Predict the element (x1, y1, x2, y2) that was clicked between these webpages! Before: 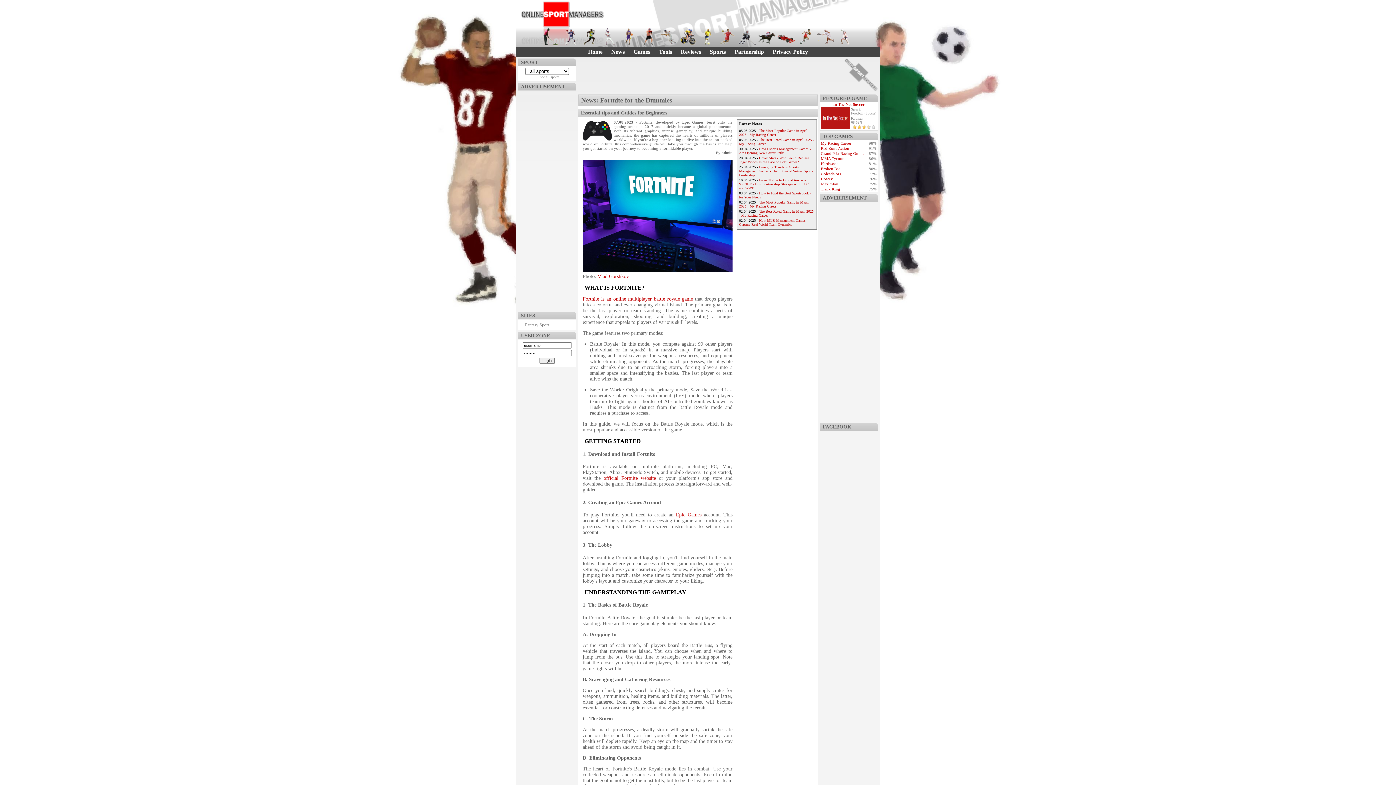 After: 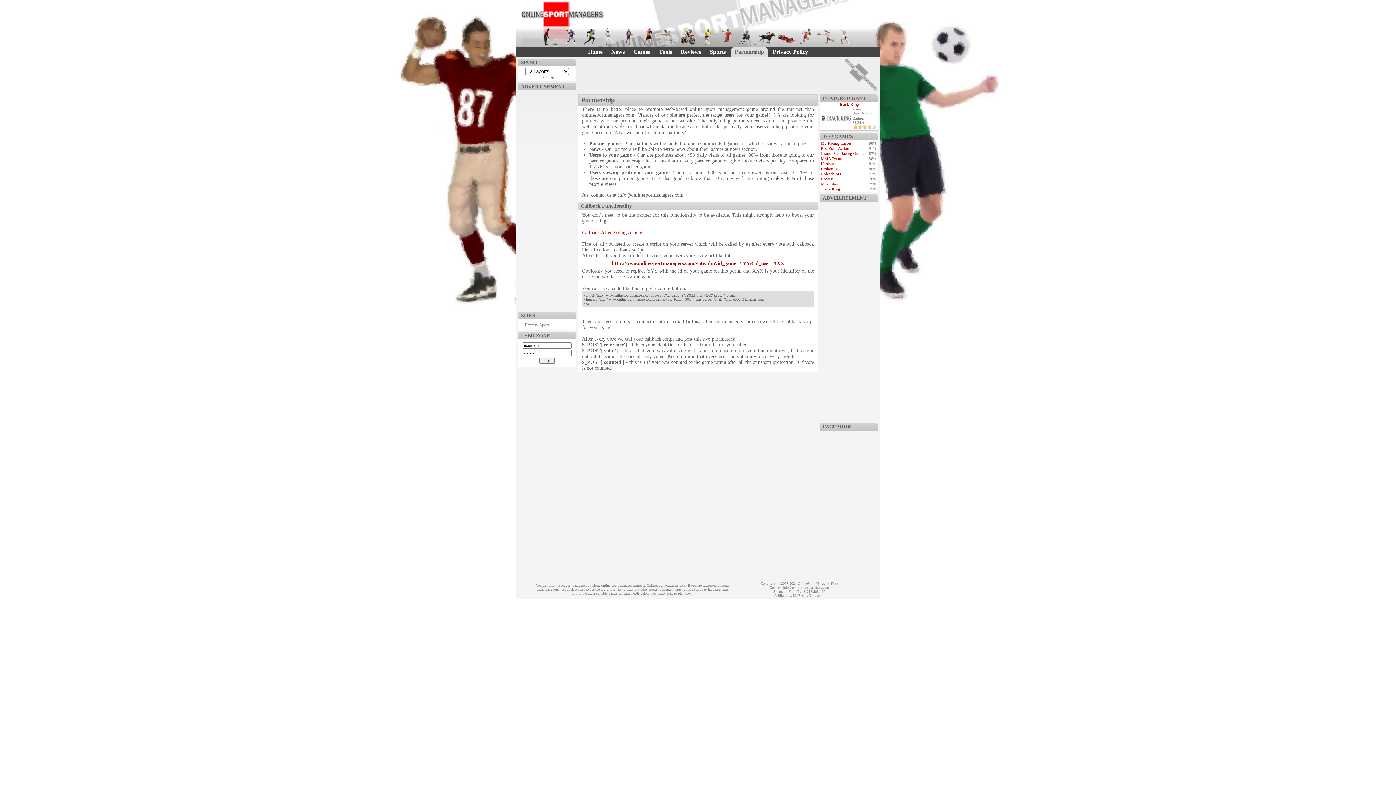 Action: label: Partnership bbox: (731, 47, 767, 56)